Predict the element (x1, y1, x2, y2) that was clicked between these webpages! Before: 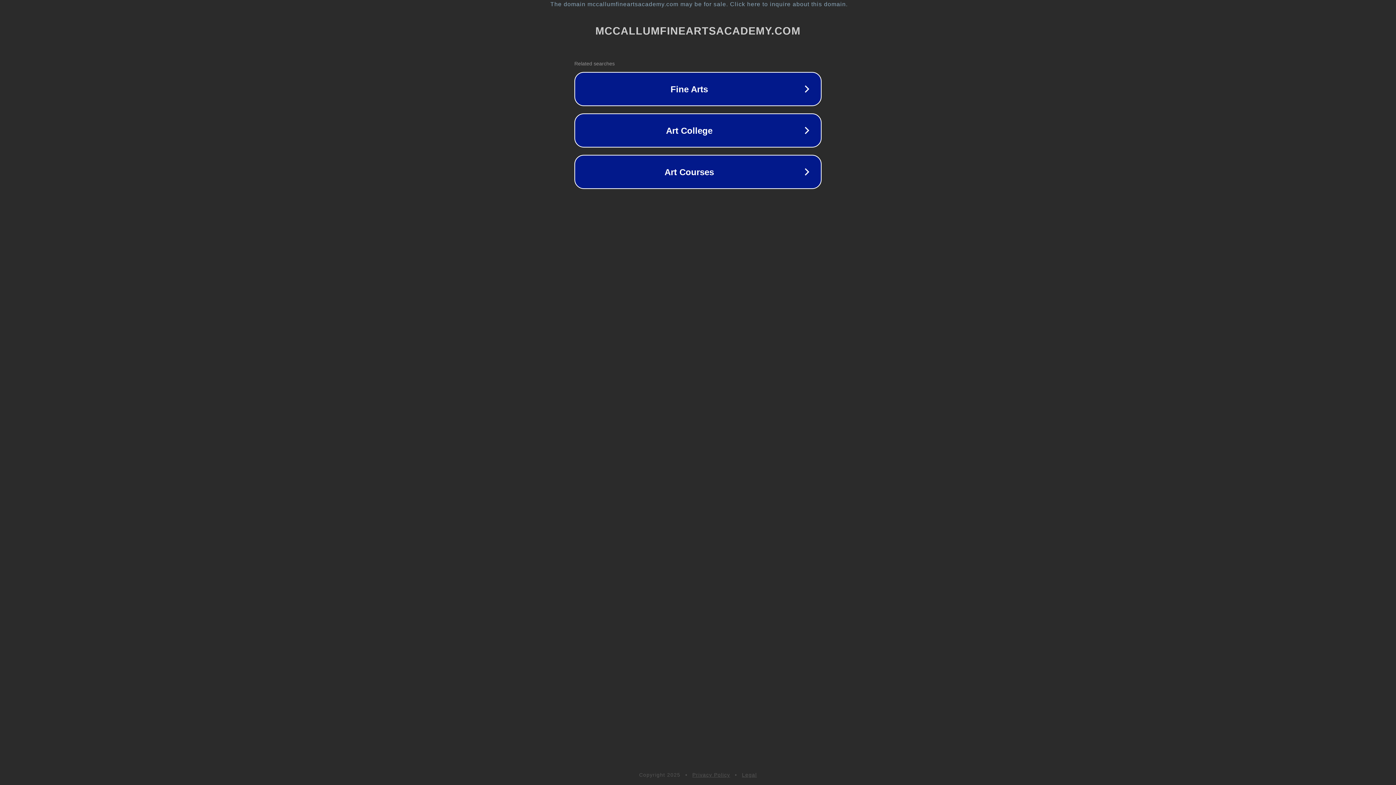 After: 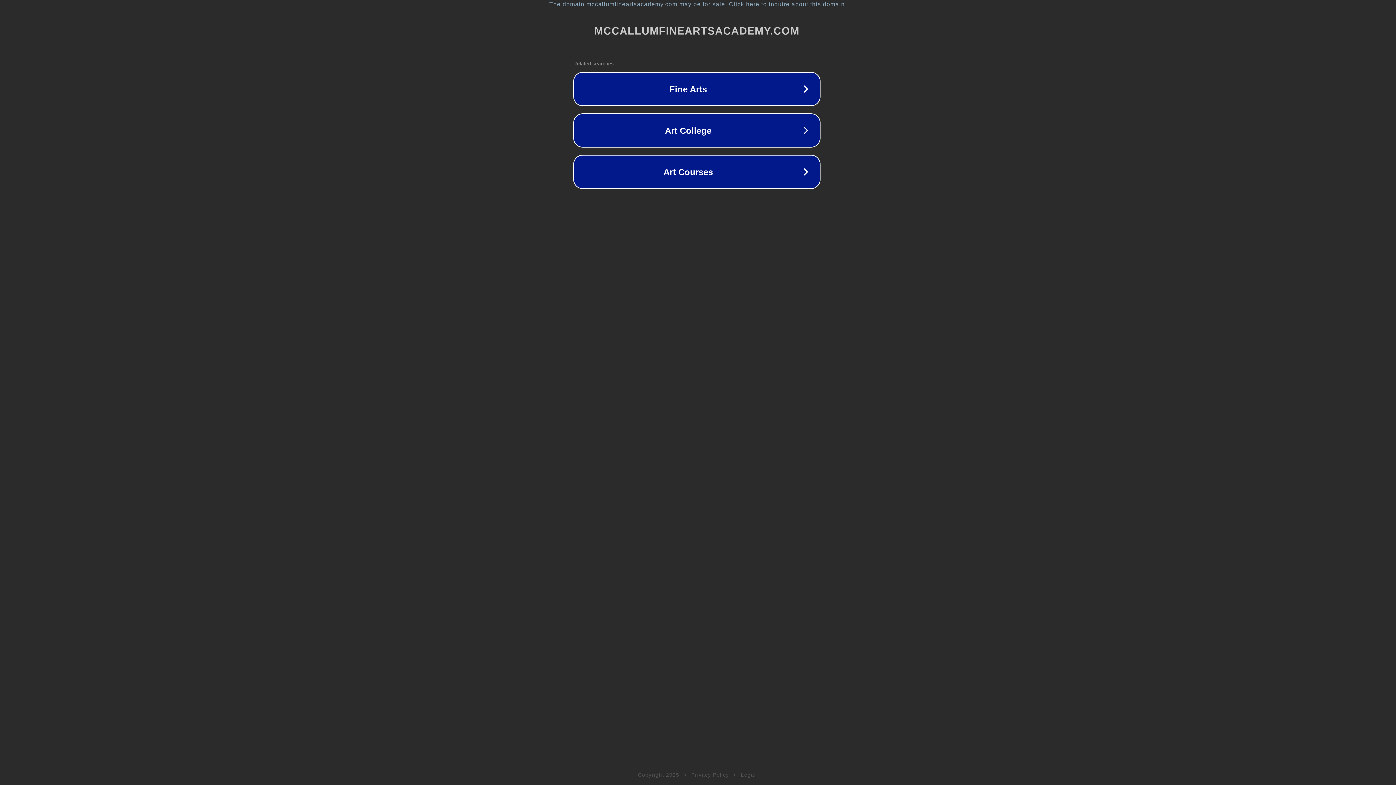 Action: label: The domain mccallumfineartsacademy.com may be for sale. Click here to inquire about this domain. bbox: (1, 1, 1397, 7)